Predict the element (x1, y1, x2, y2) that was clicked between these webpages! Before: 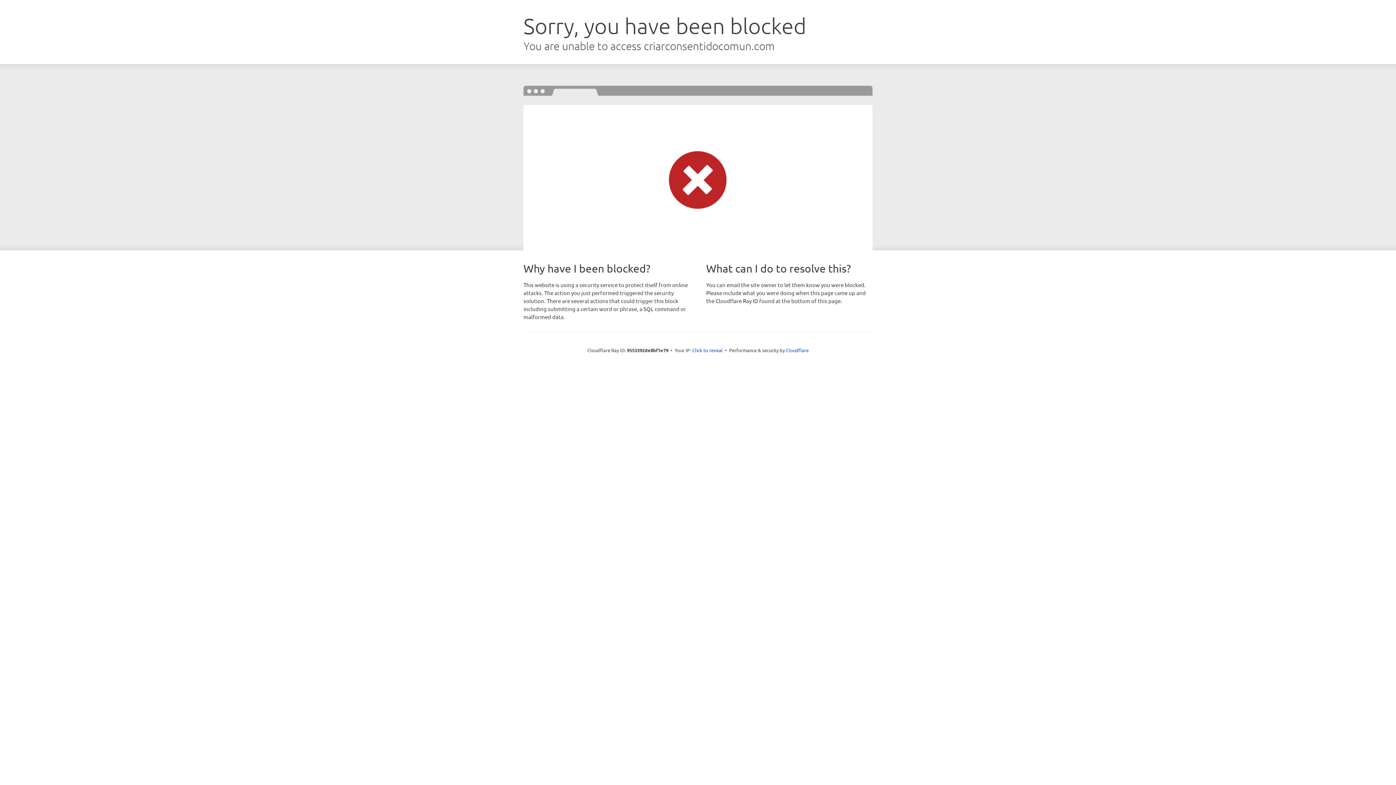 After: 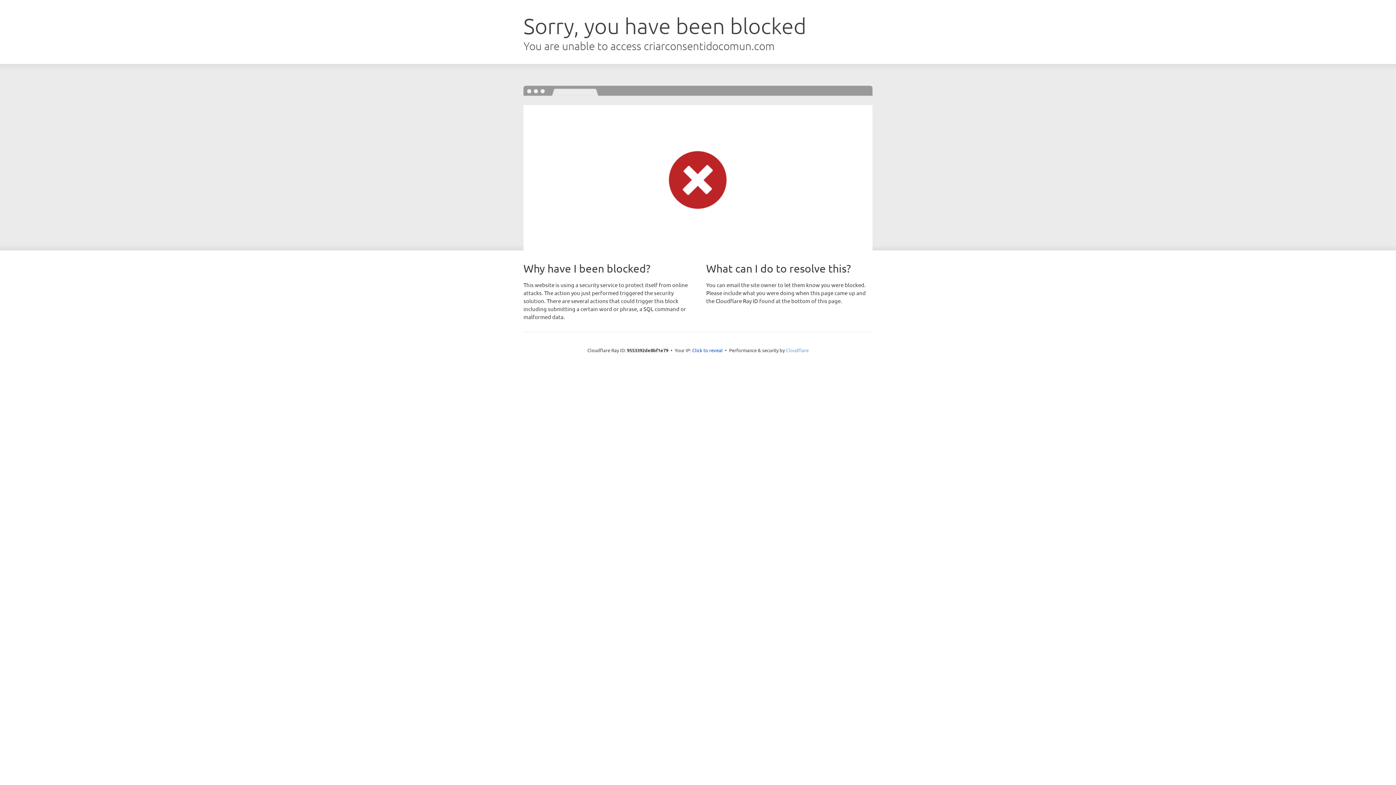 Action: bbox: (786, 347, 808, 353) label: Cloudflare